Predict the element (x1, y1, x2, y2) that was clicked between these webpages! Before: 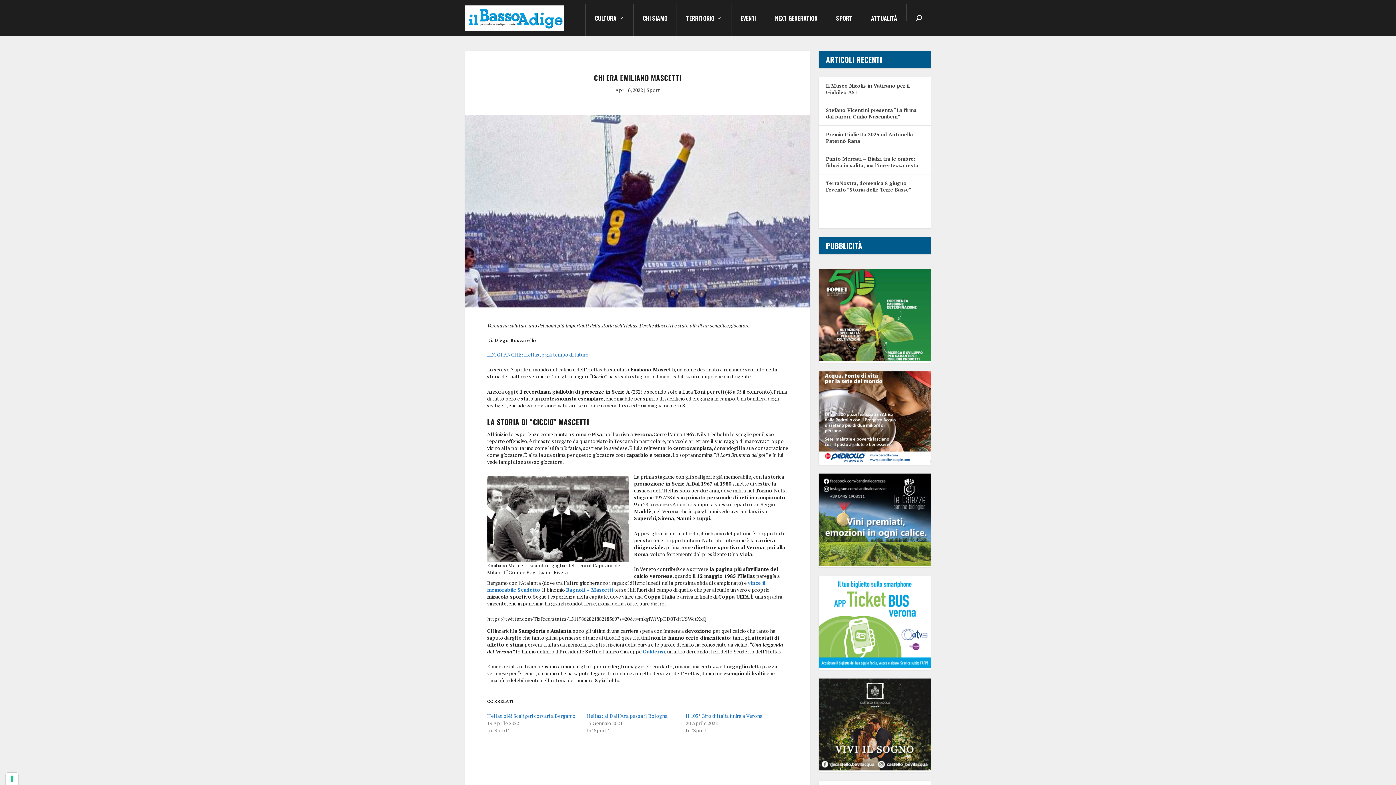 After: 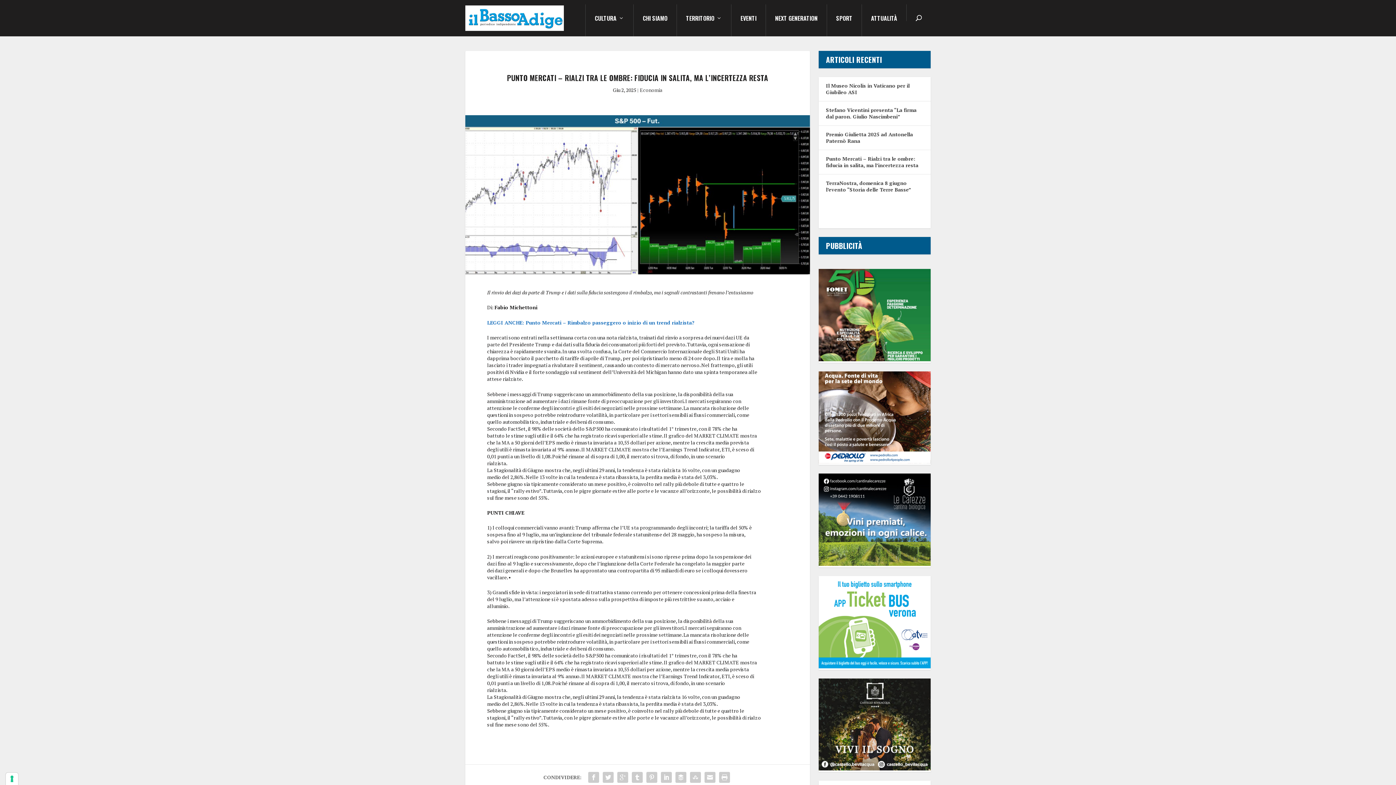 Action: label: Punto Mercati – Rialzi tra le ombre: fiducia in salita, ma l’incertezza resta bbox: (826, 155, 918, 168)